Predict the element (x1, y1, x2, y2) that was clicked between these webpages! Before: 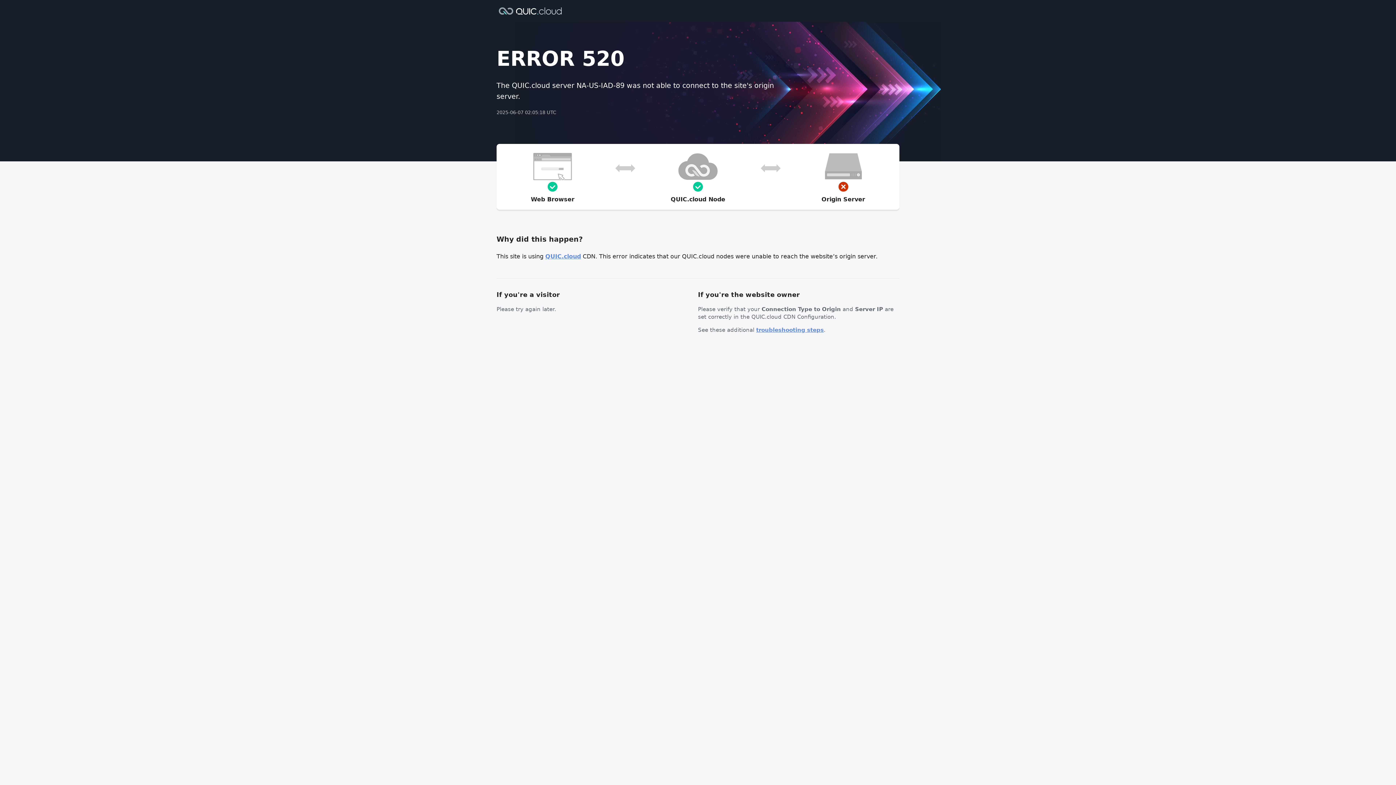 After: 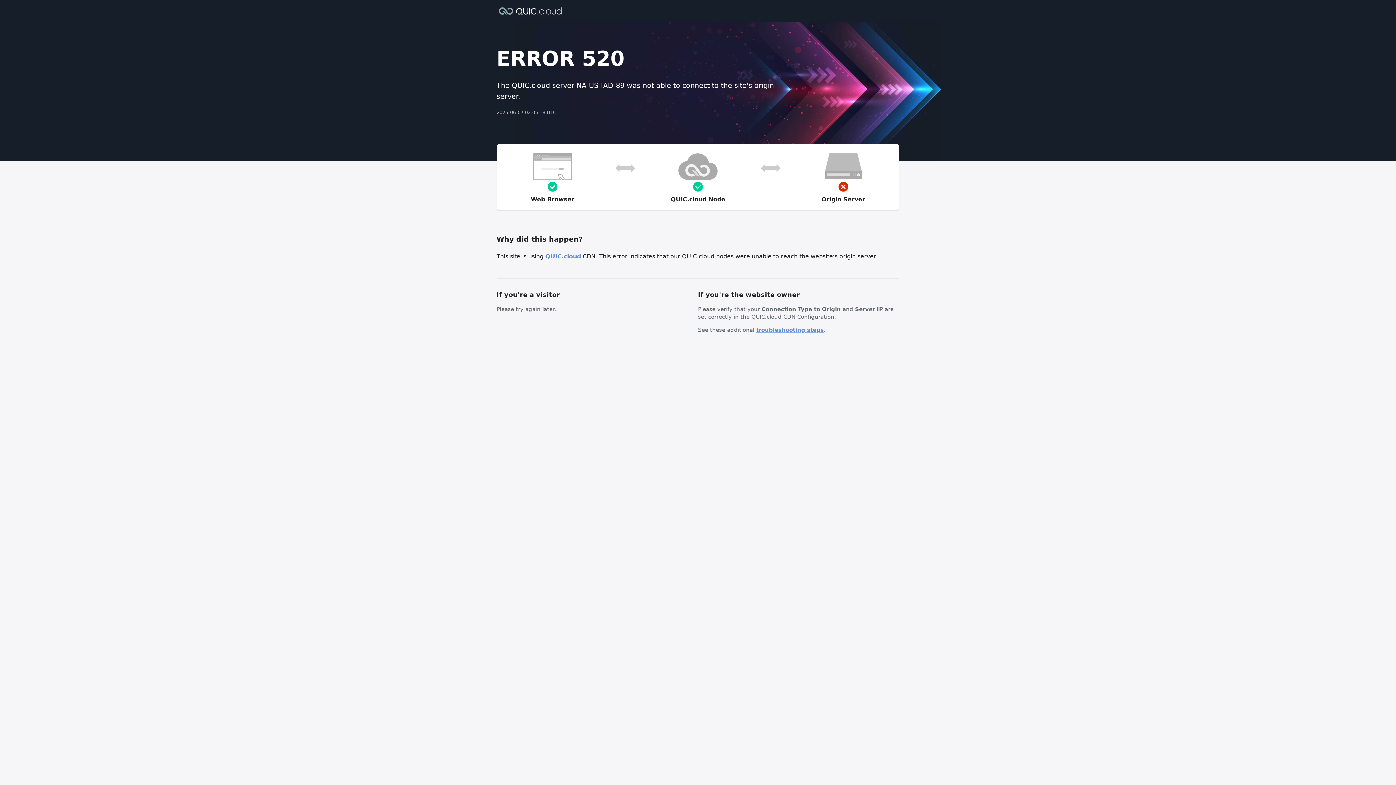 Action: label: troubleshooting steps bbox: (756, 326, 824, 333)